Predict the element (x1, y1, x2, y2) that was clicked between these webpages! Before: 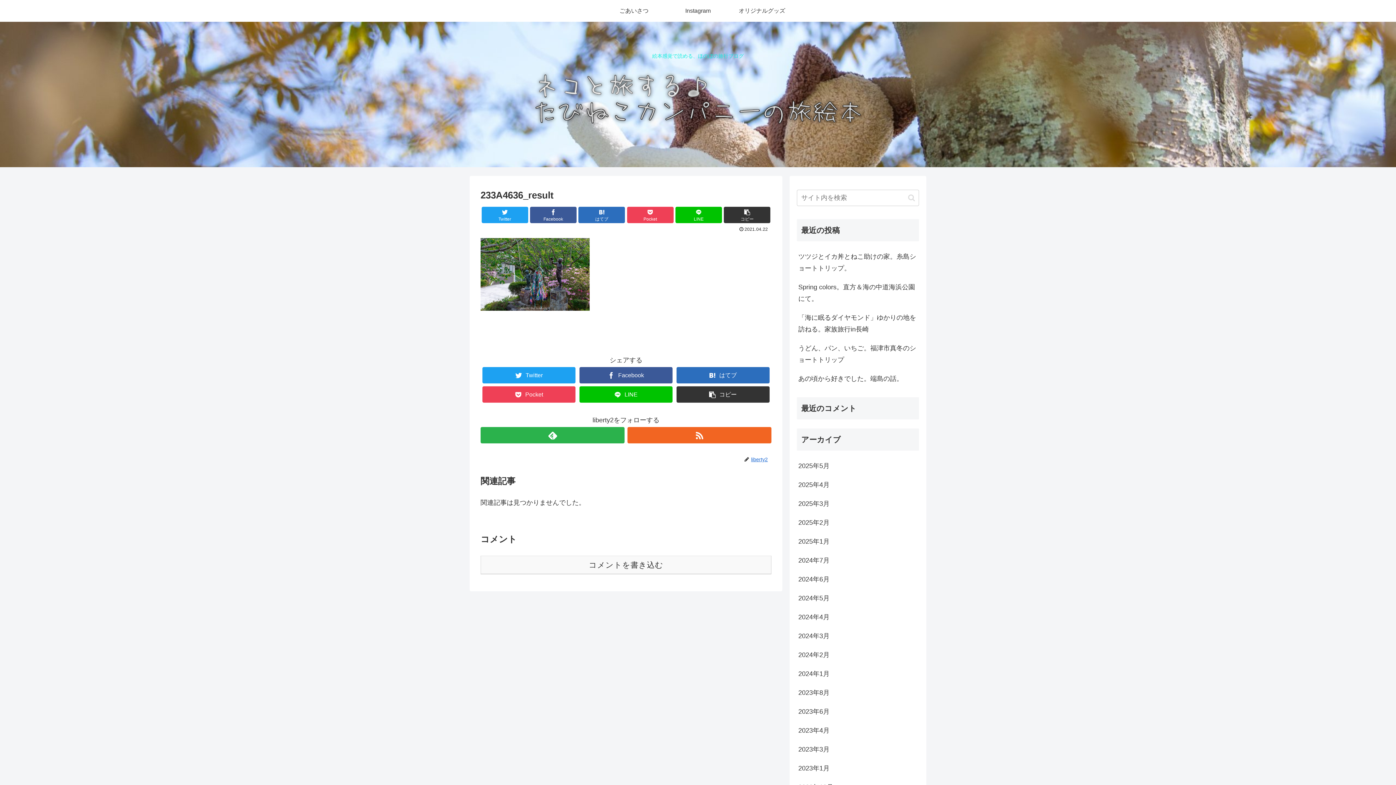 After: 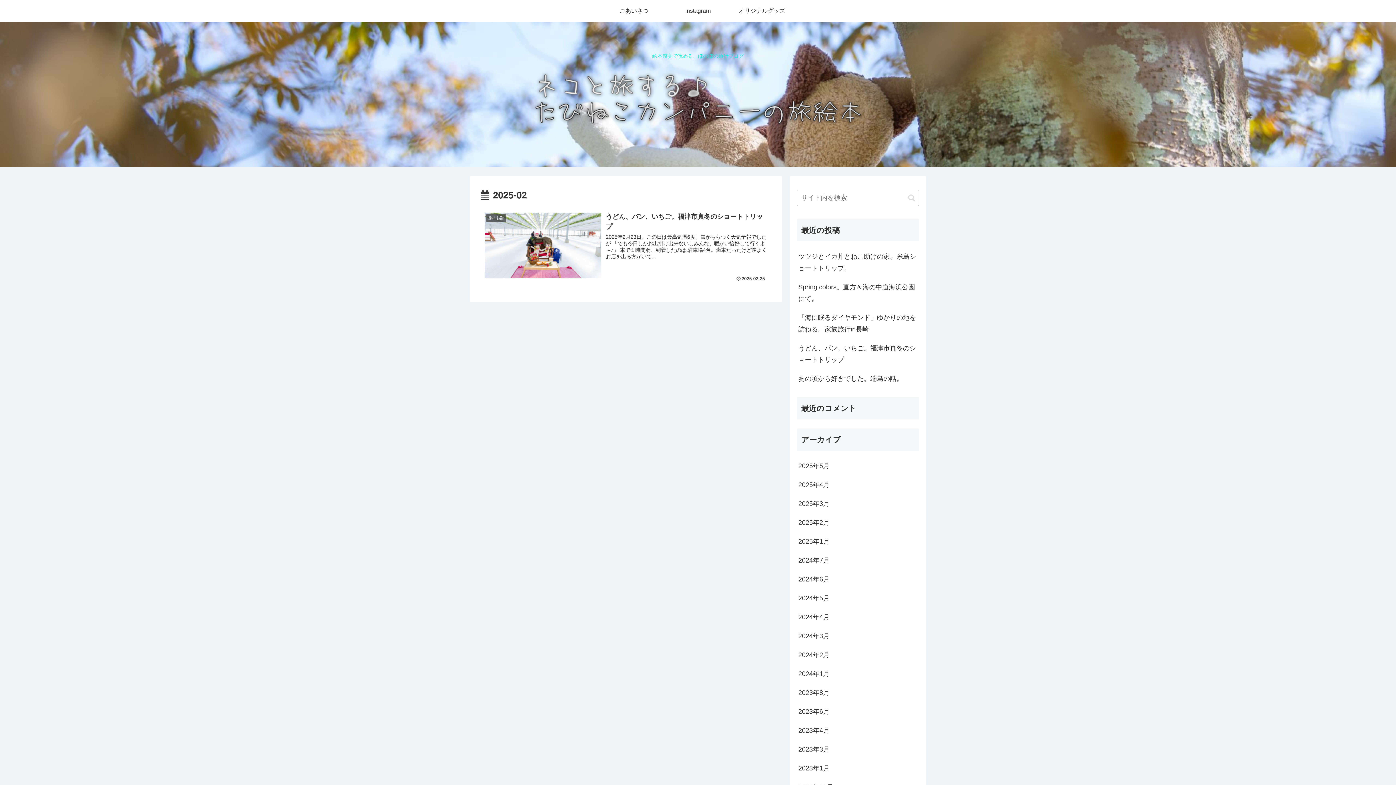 Action: bbox: (797, 513, 919, 532) label: 2025年2月